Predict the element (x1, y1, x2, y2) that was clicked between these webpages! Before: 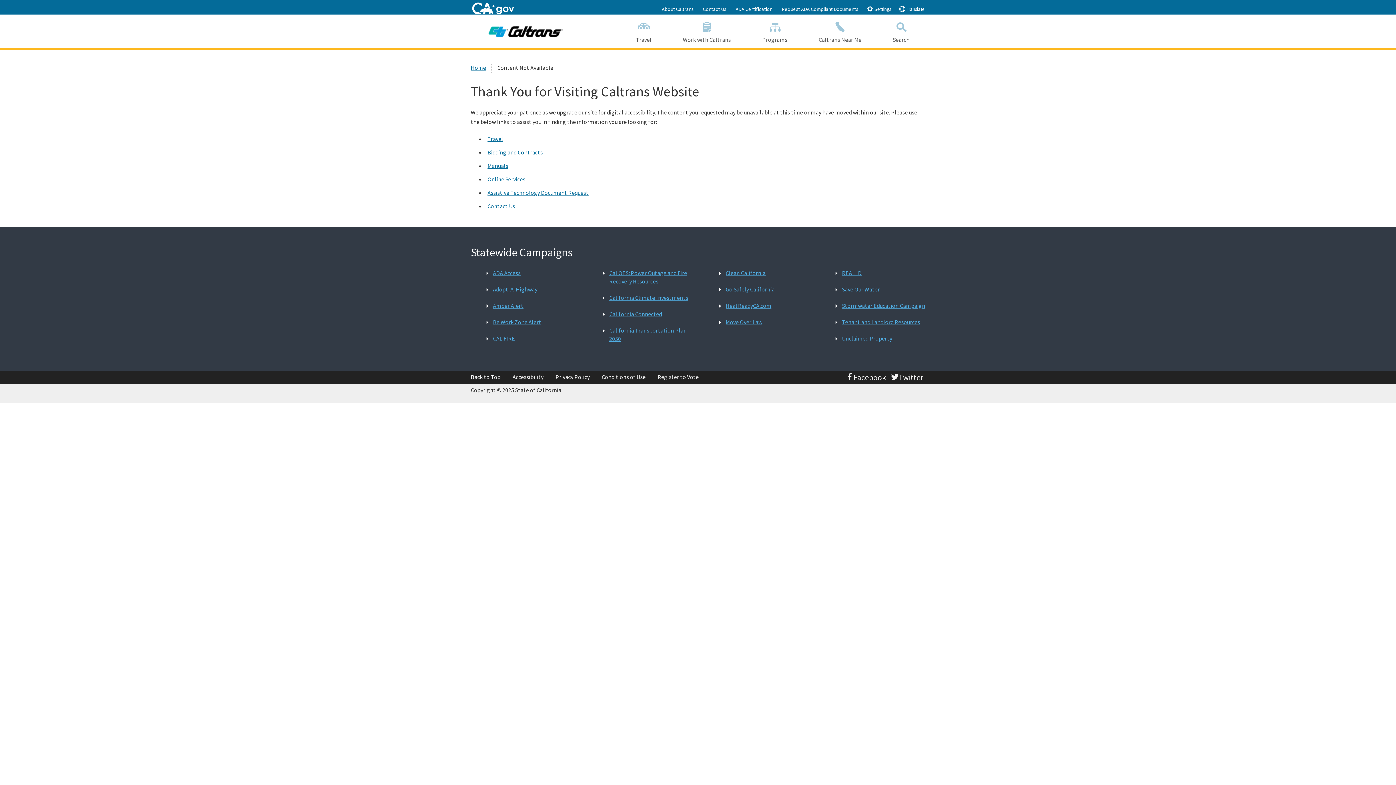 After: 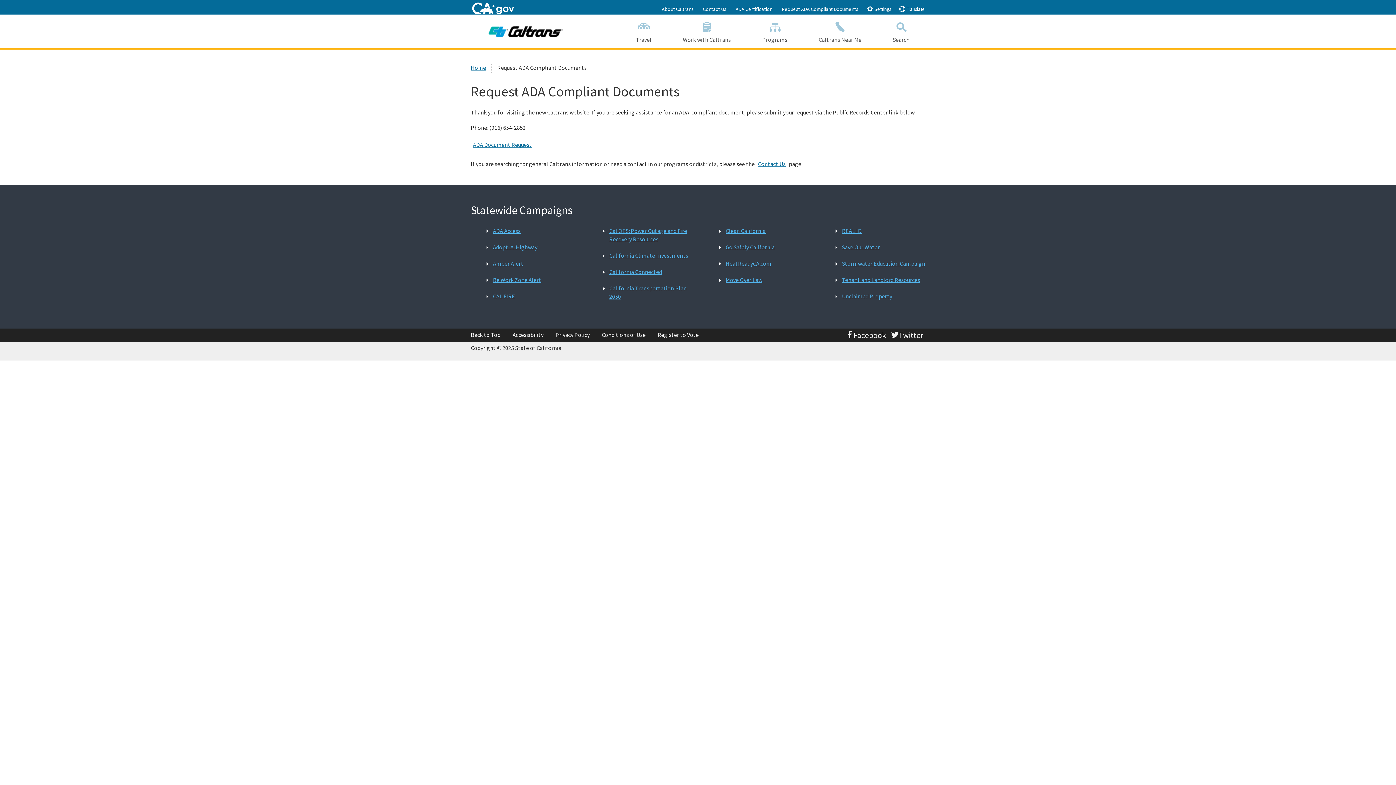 Action: label: Request ADA Compliant Documents bbox: (780, 4, 859, 13)